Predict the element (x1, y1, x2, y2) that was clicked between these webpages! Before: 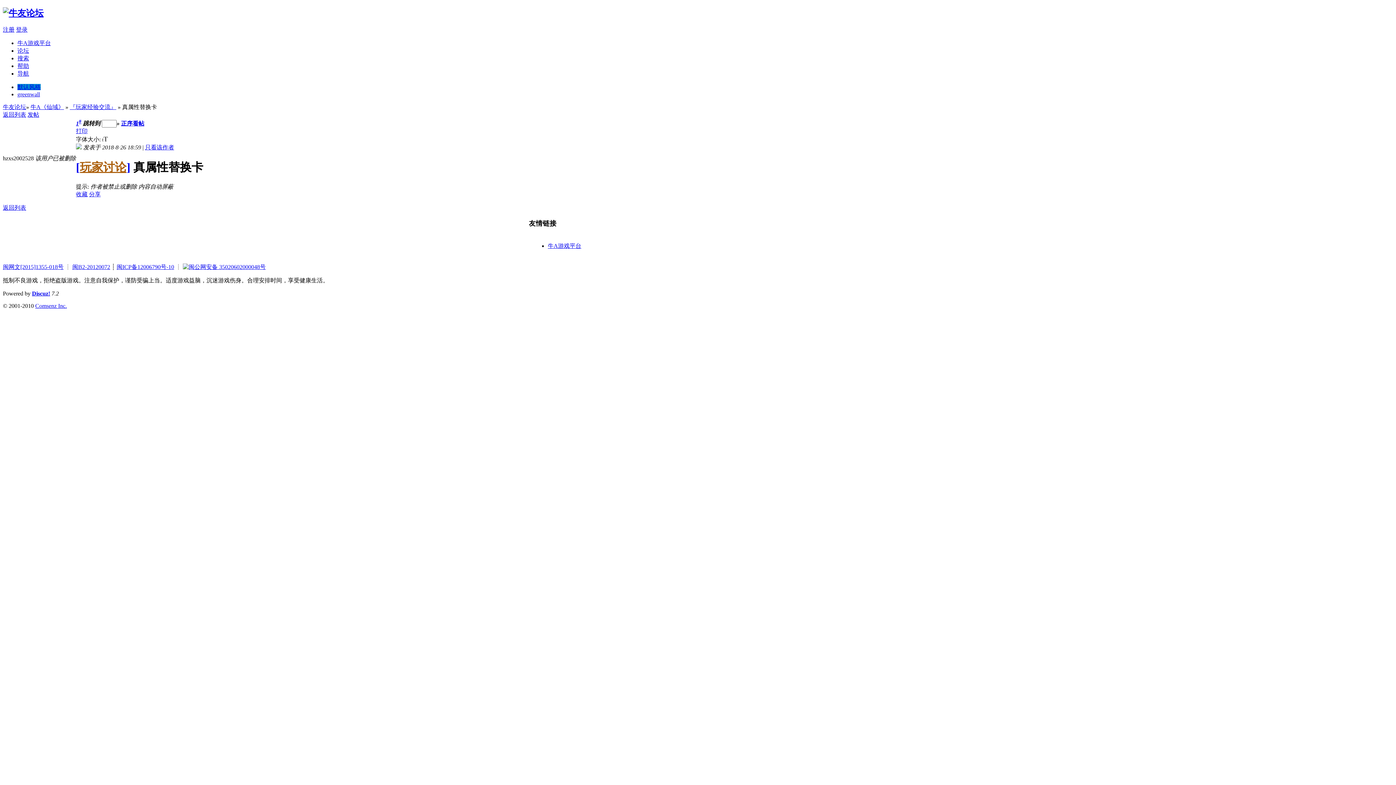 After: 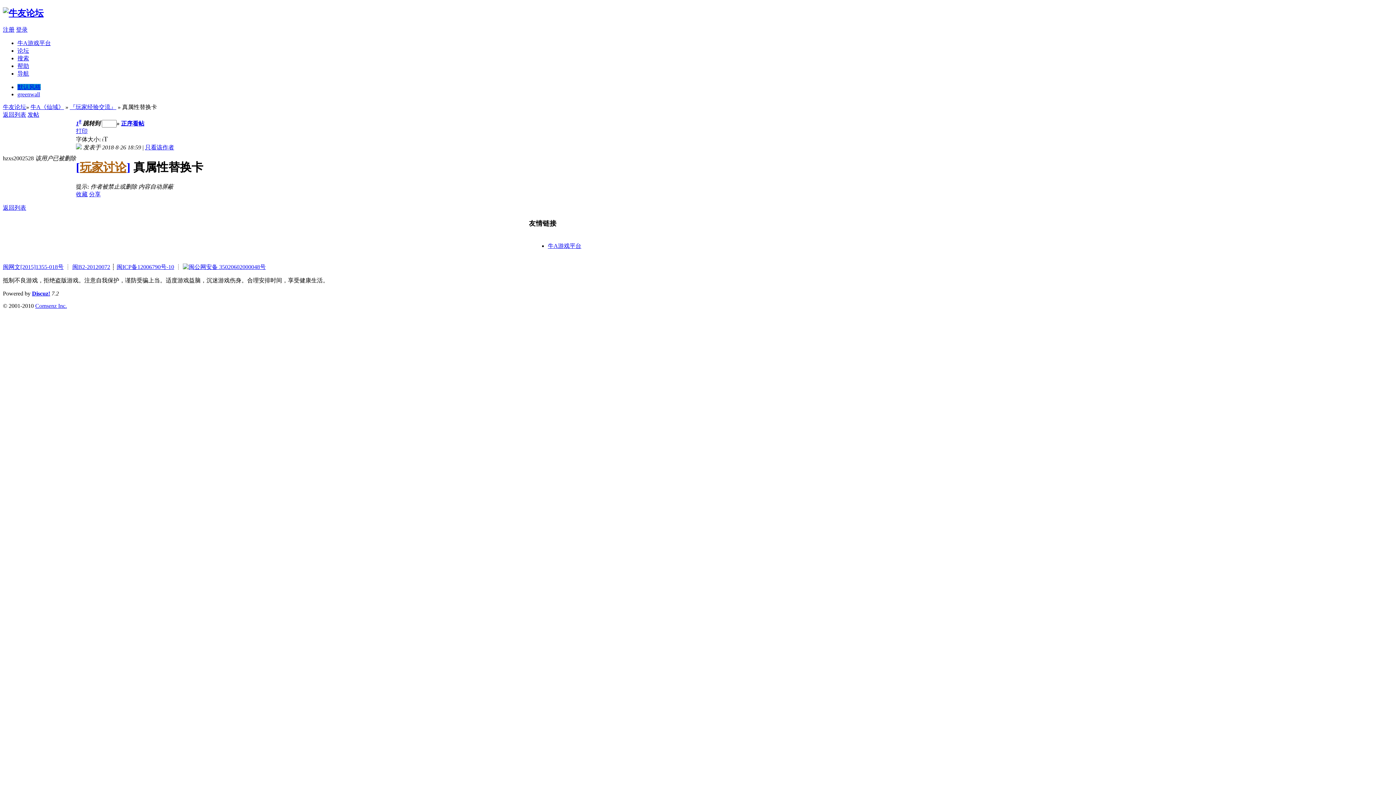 Action: bbox: (17, 91, 40, 97) label: greenwall